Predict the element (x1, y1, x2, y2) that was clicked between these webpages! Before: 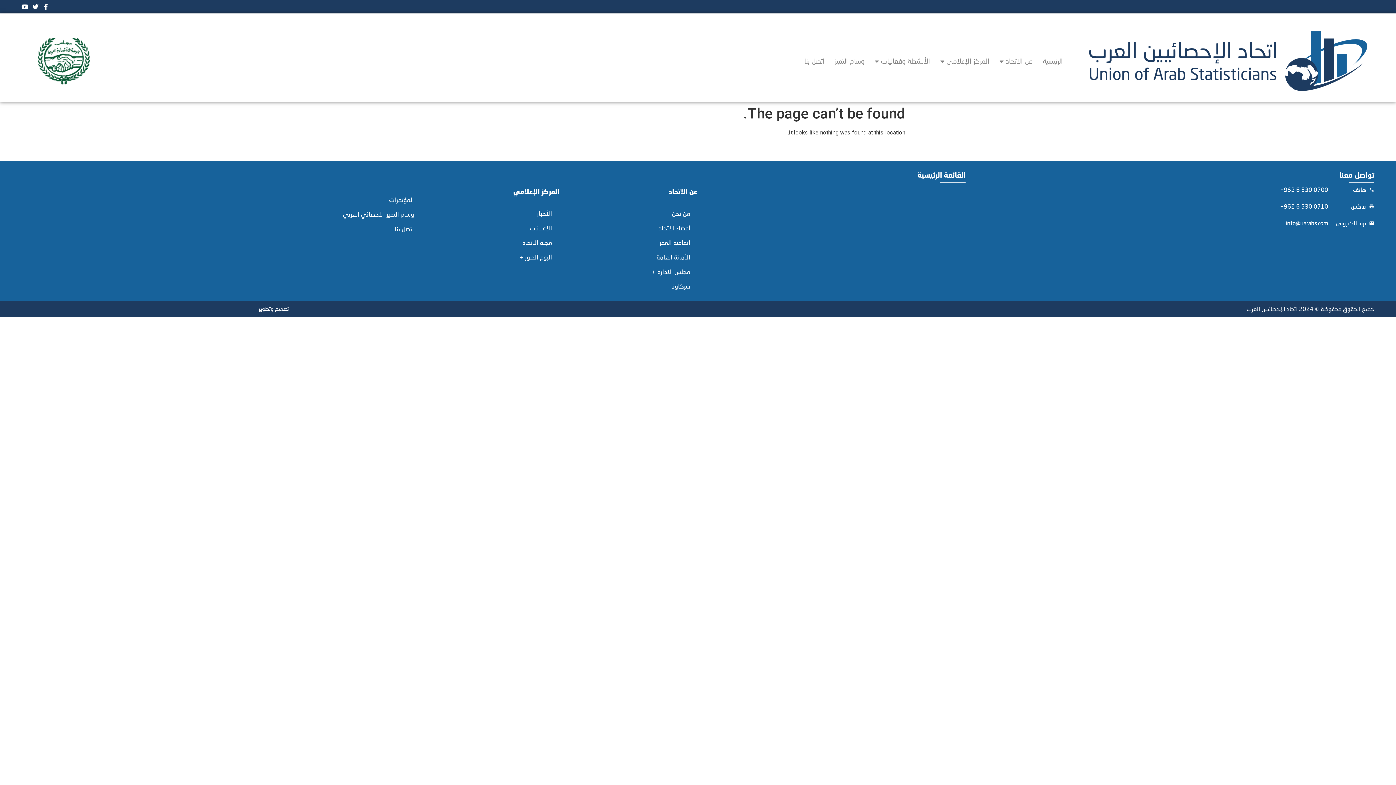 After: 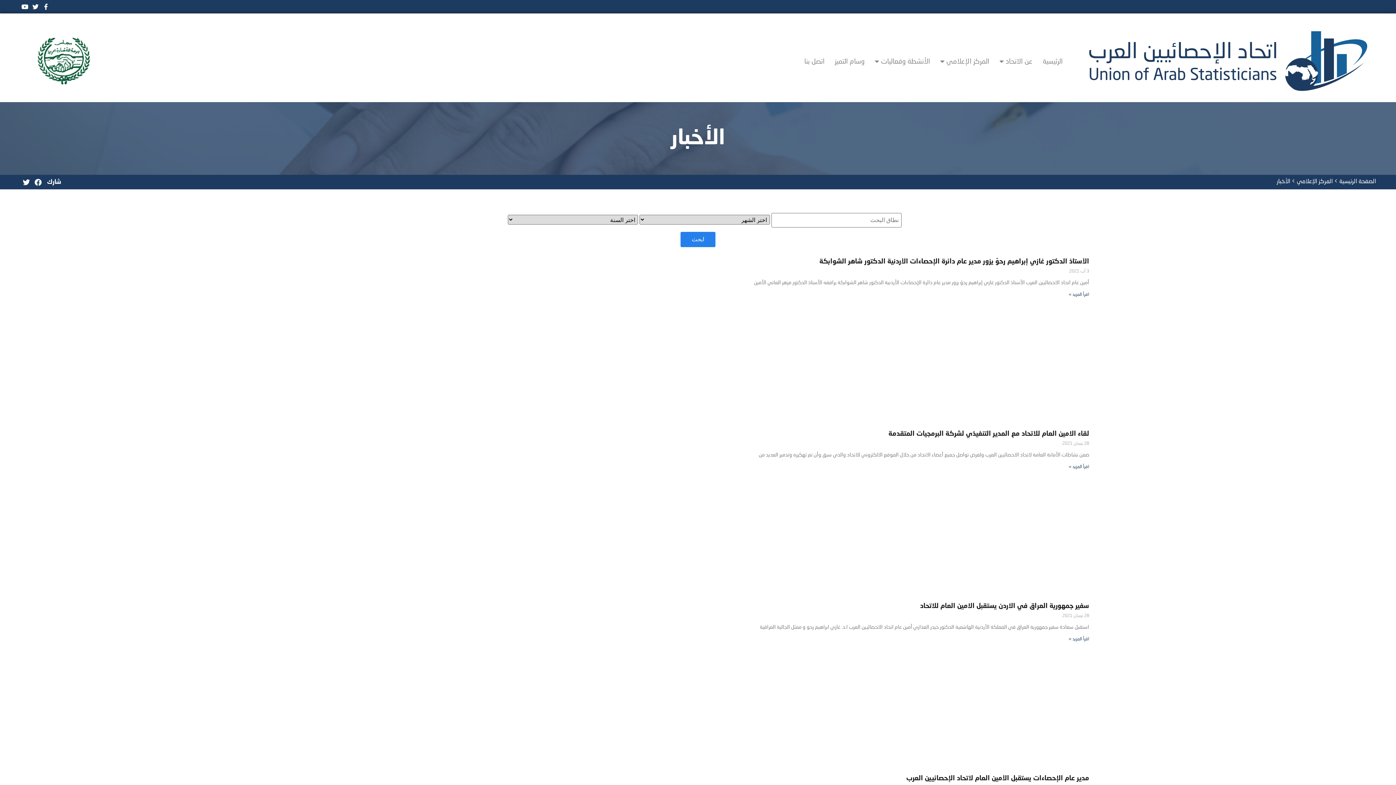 Action: label: الأخبار bbox: (428, 206, 559, 220)